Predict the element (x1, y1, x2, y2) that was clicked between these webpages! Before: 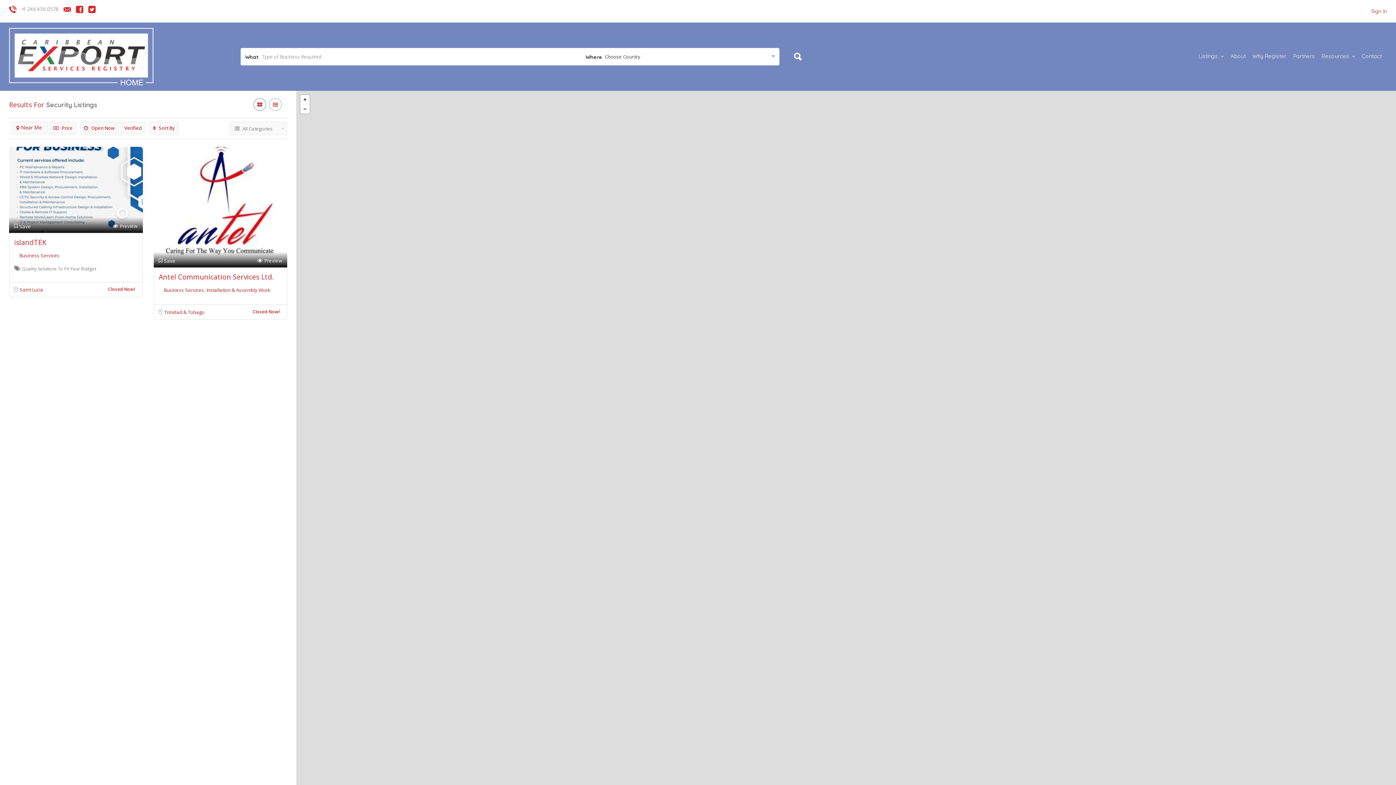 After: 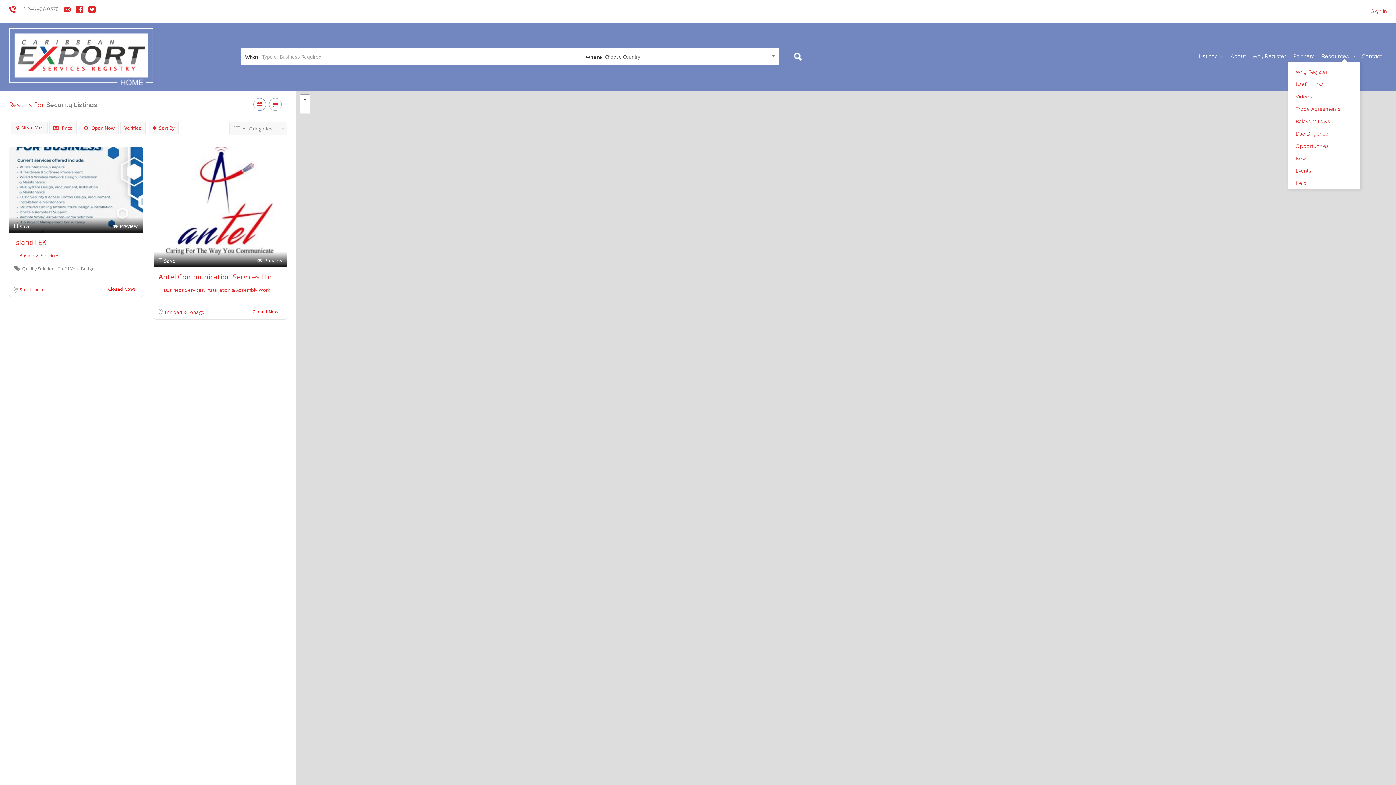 Action: label: Resources bbox: (1321, 52, 1349, 59)